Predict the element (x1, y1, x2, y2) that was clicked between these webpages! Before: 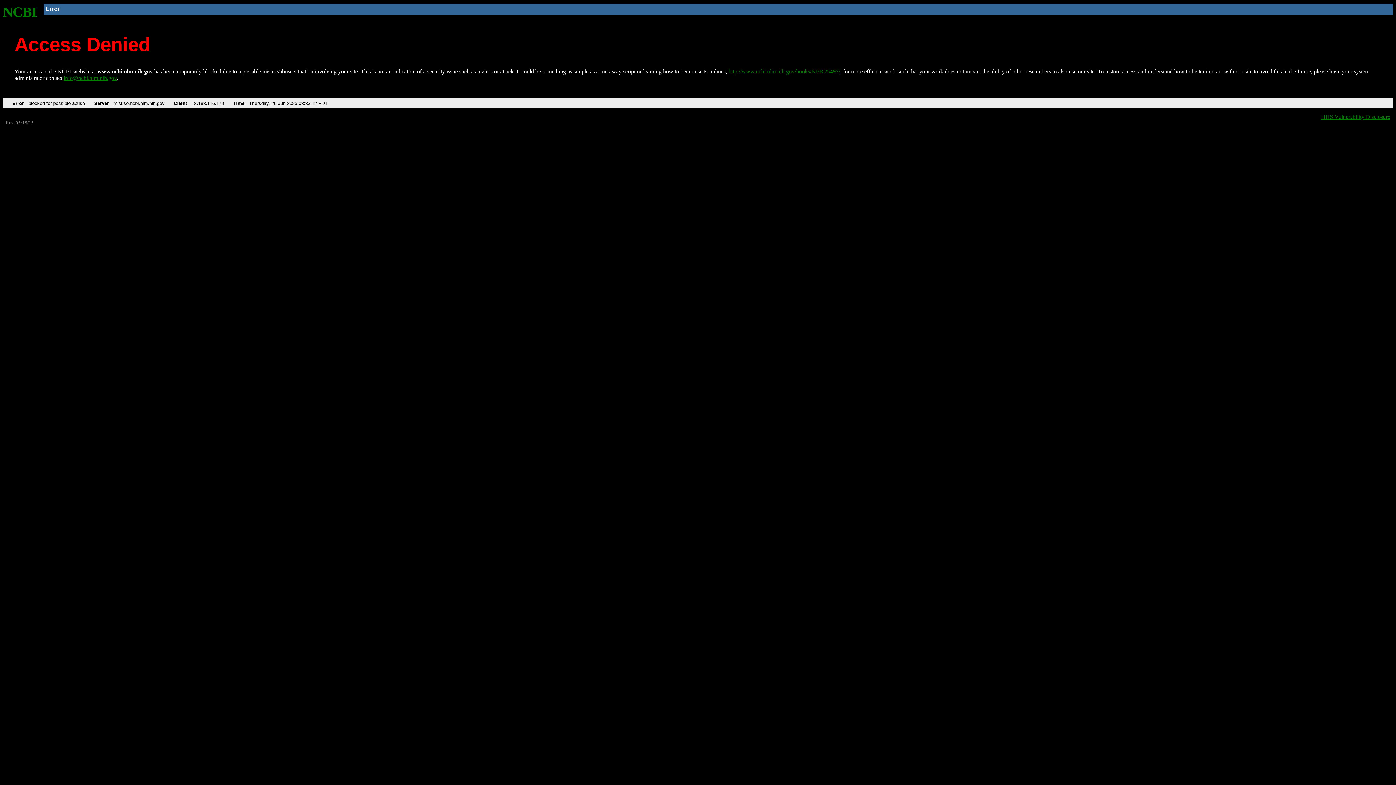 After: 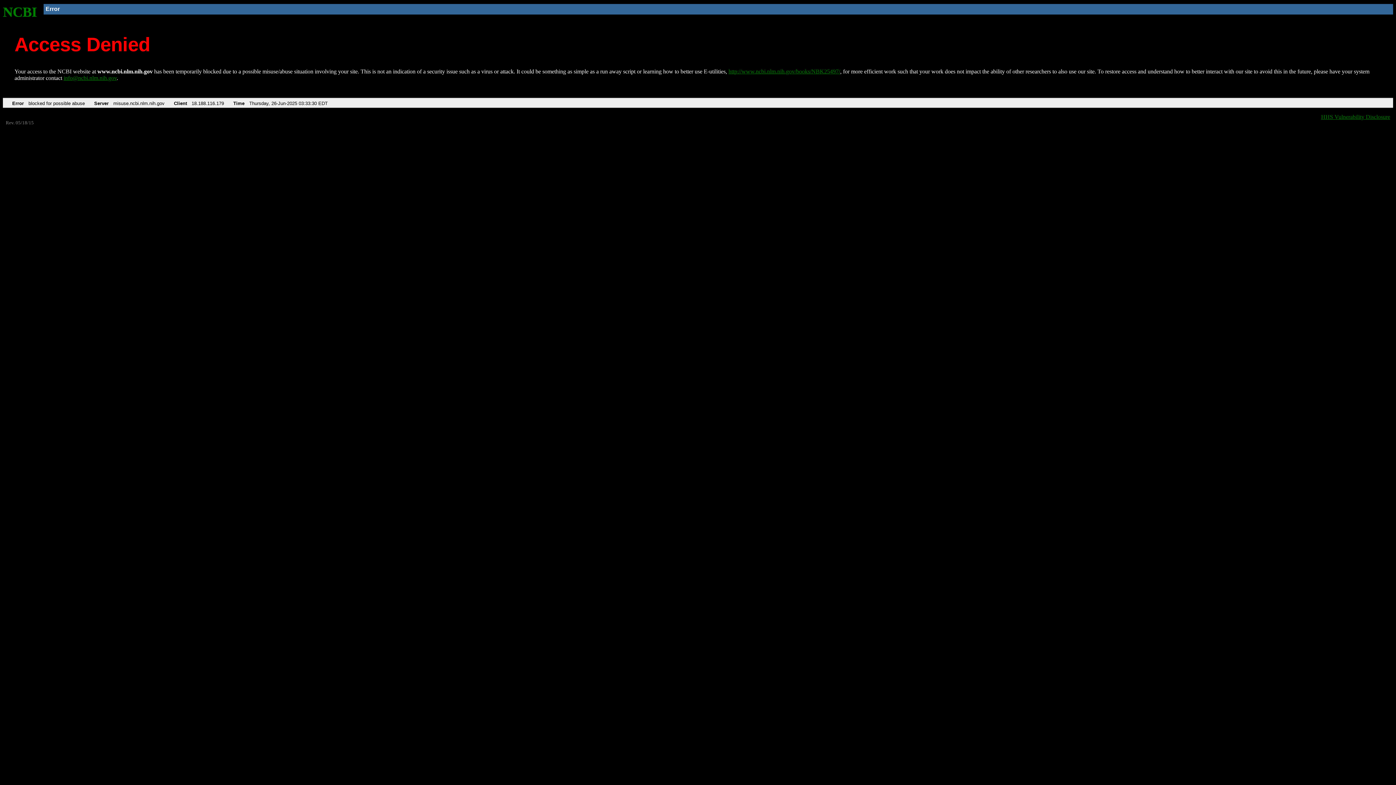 Action: label: http://www.ncbi.nlm.nih.gov/books/NBK25497/ bbox: (728, 68, 840, 74)